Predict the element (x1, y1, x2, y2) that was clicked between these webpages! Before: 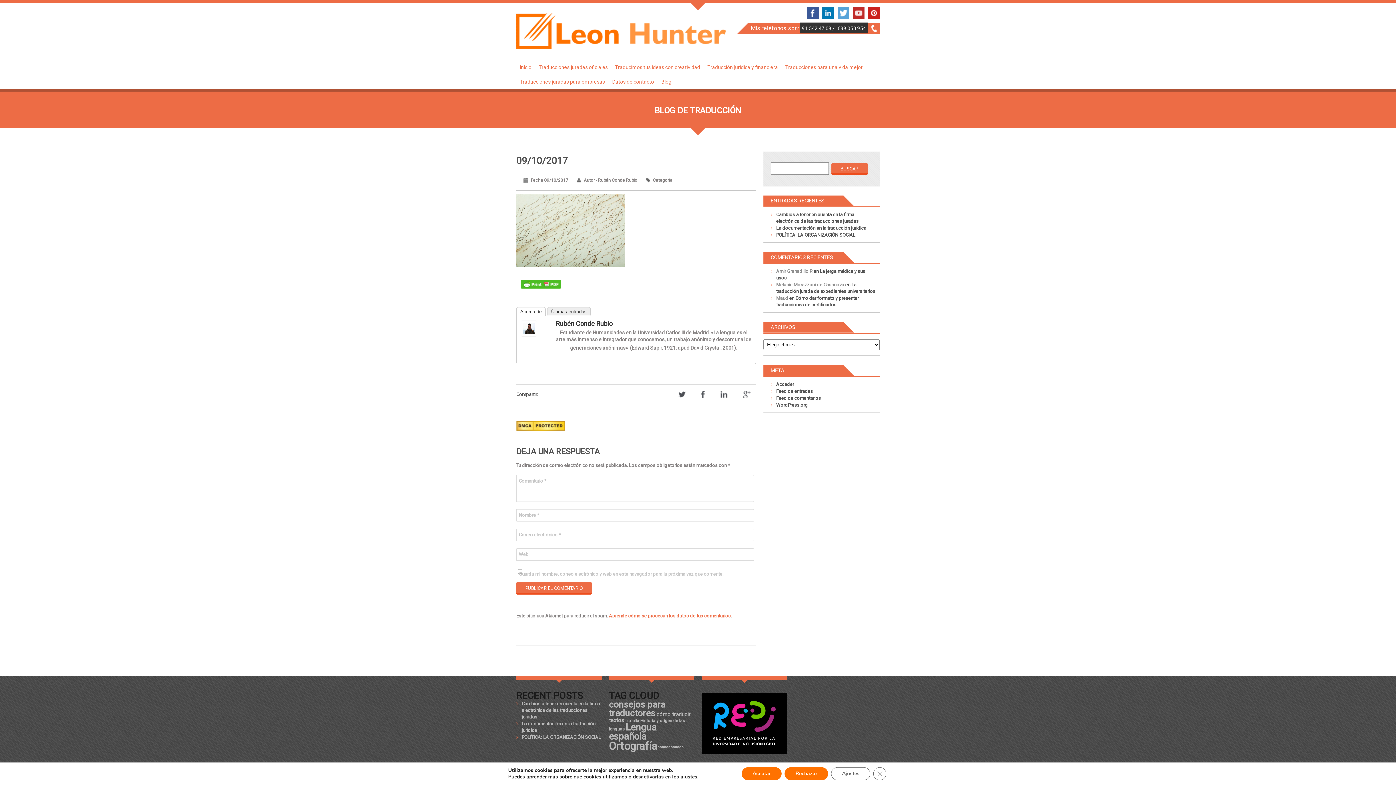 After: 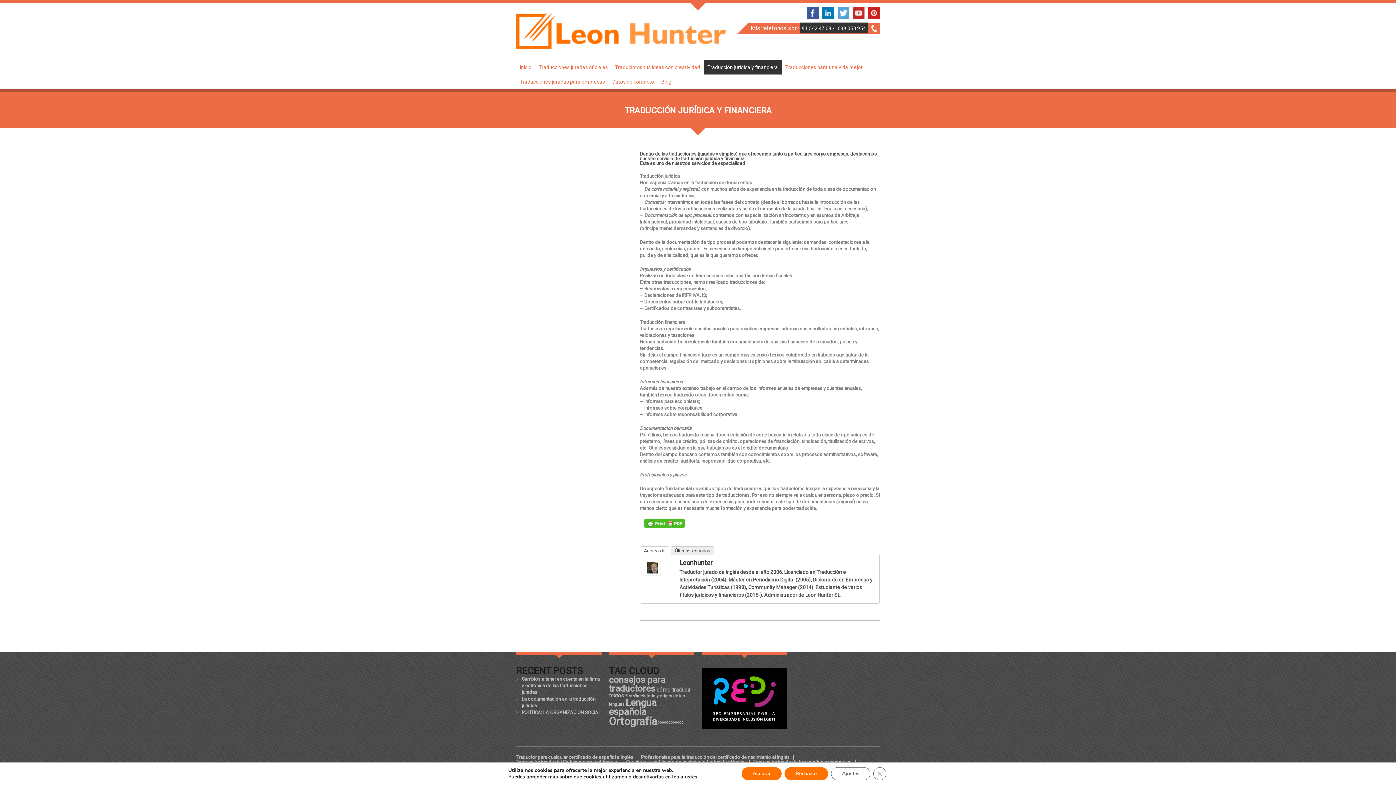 Action: bbox: (704, 60, 781, 74) label: Traducción jurídica y financiera